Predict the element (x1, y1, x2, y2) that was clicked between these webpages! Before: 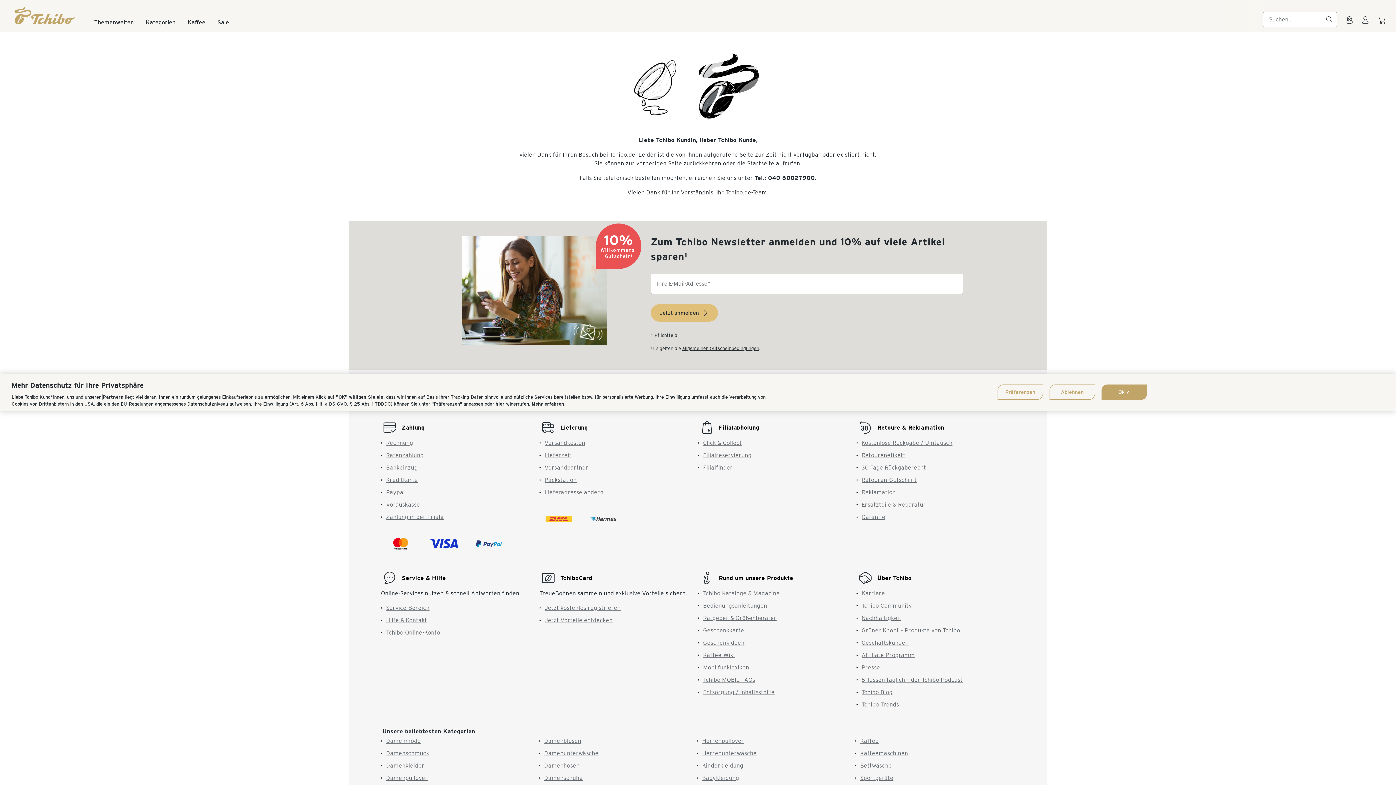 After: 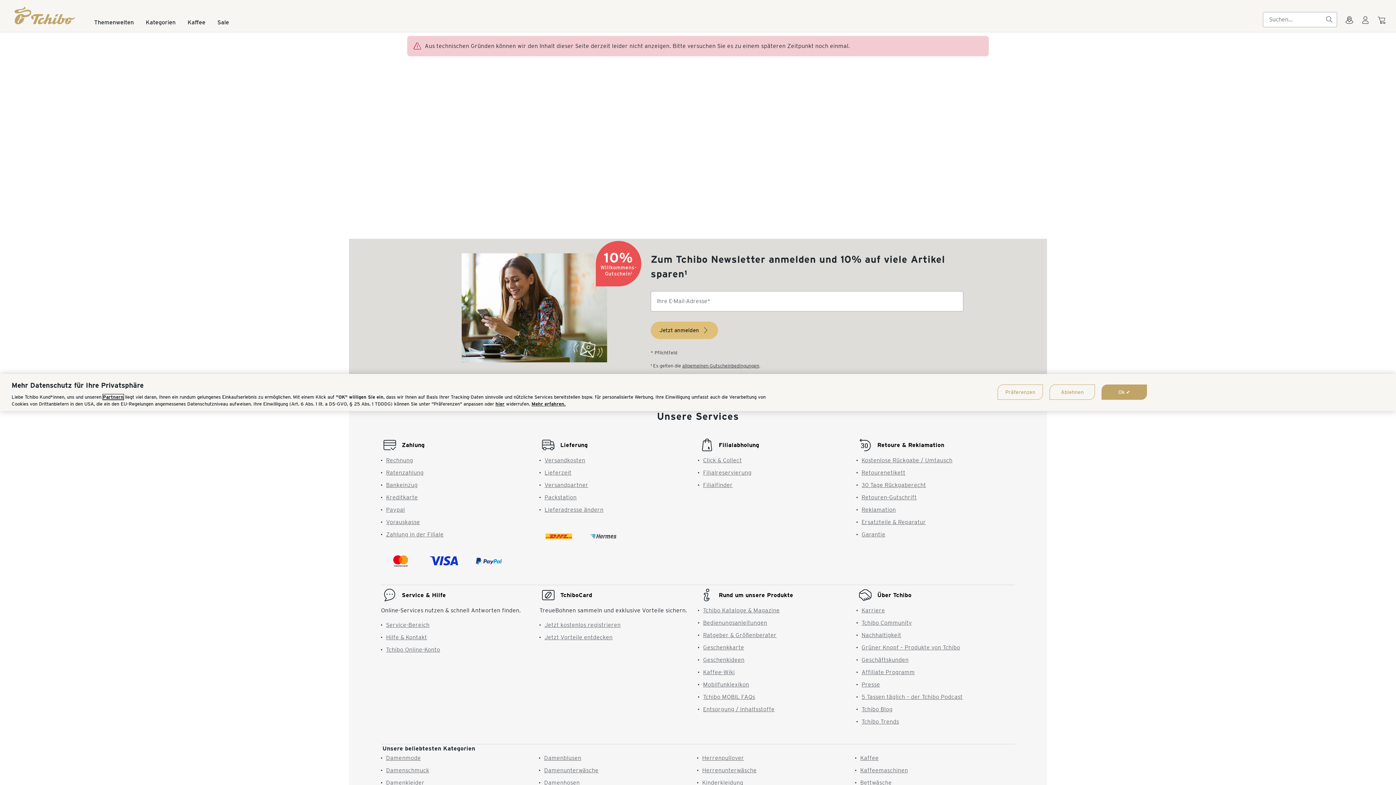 Action: label: Bettwäsche bbox: (860, 762, 892, 769)